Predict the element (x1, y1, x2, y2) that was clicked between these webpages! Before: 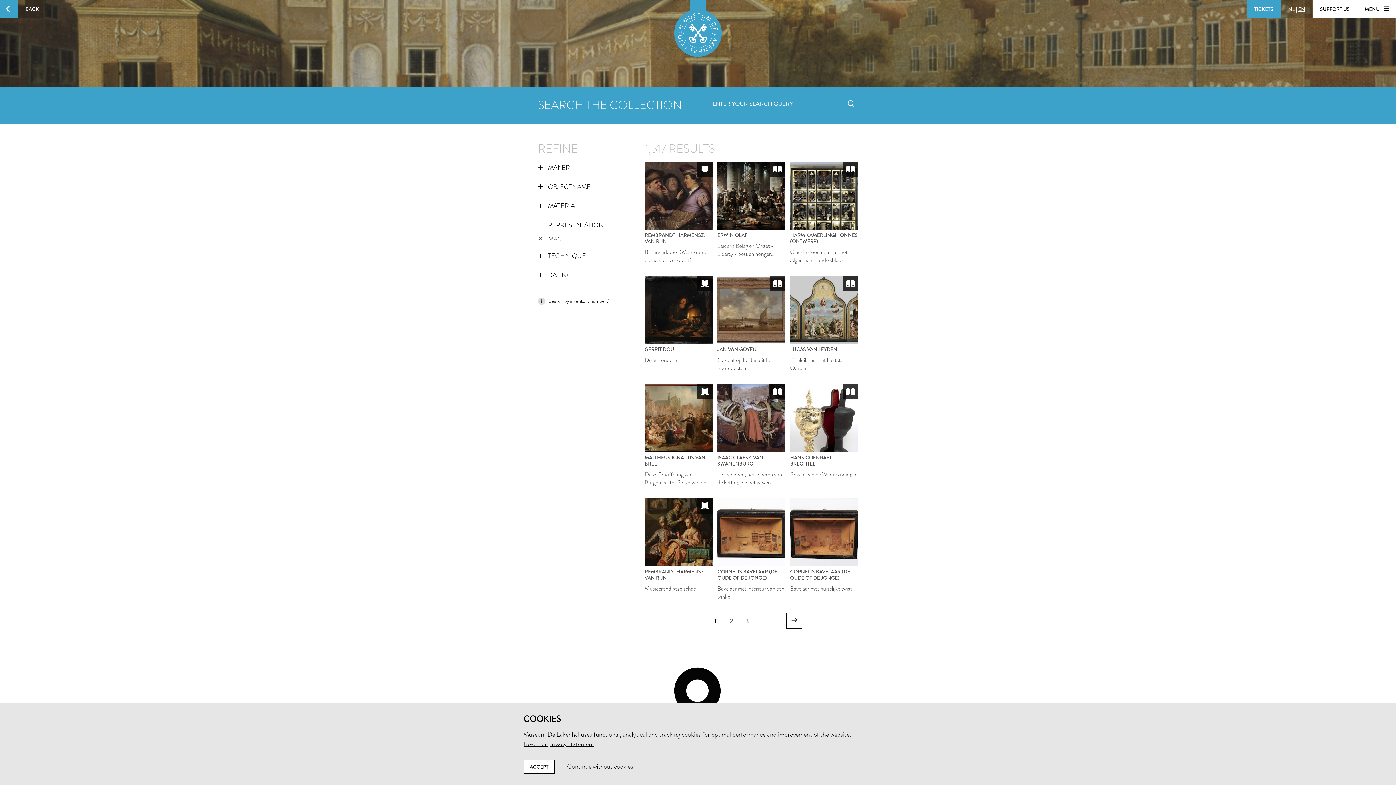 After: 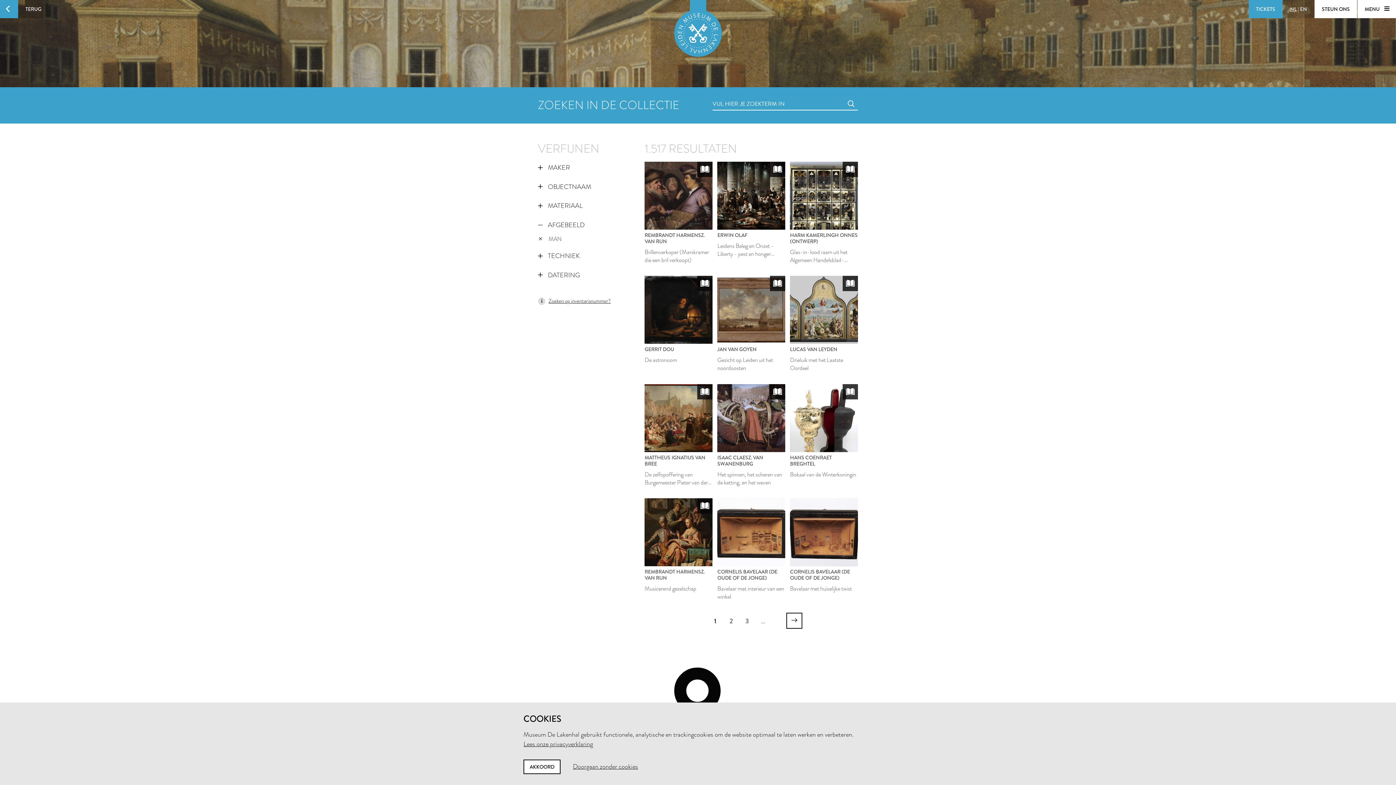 Action: bbox: (1281, 0, 1312, 18) label: NL | EN